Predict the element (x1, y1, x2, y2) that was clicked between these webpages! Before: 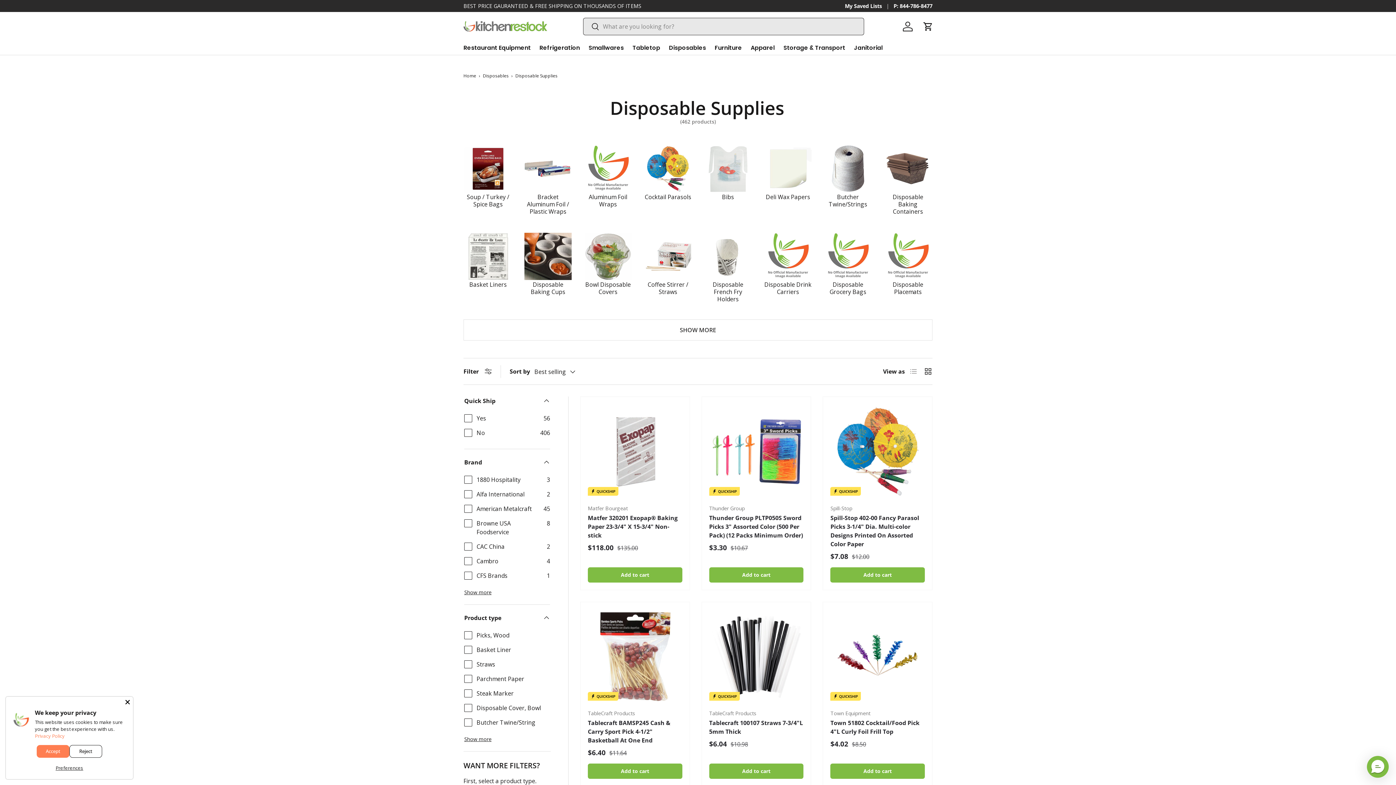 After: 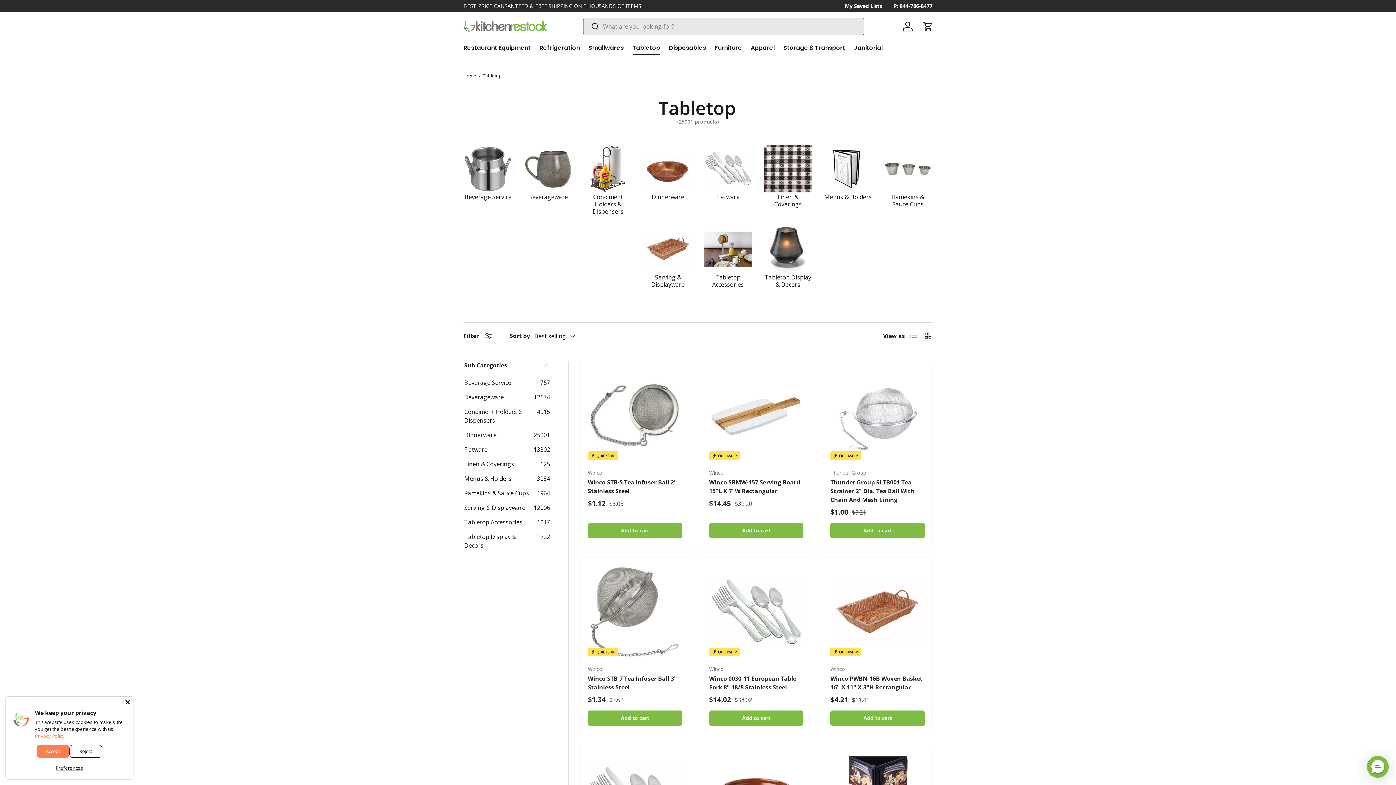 Action: label: Tabletop bbox: (632, 40, 660, 54)